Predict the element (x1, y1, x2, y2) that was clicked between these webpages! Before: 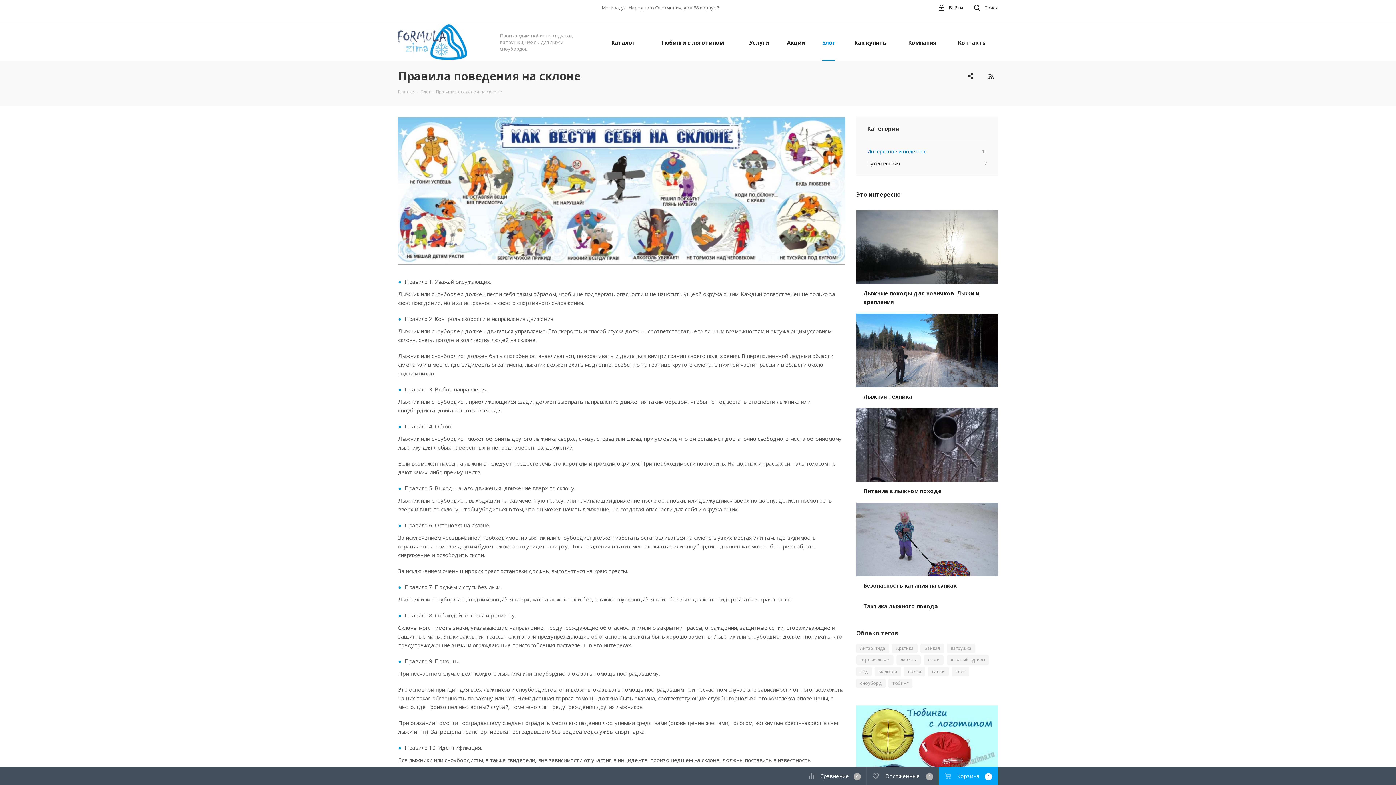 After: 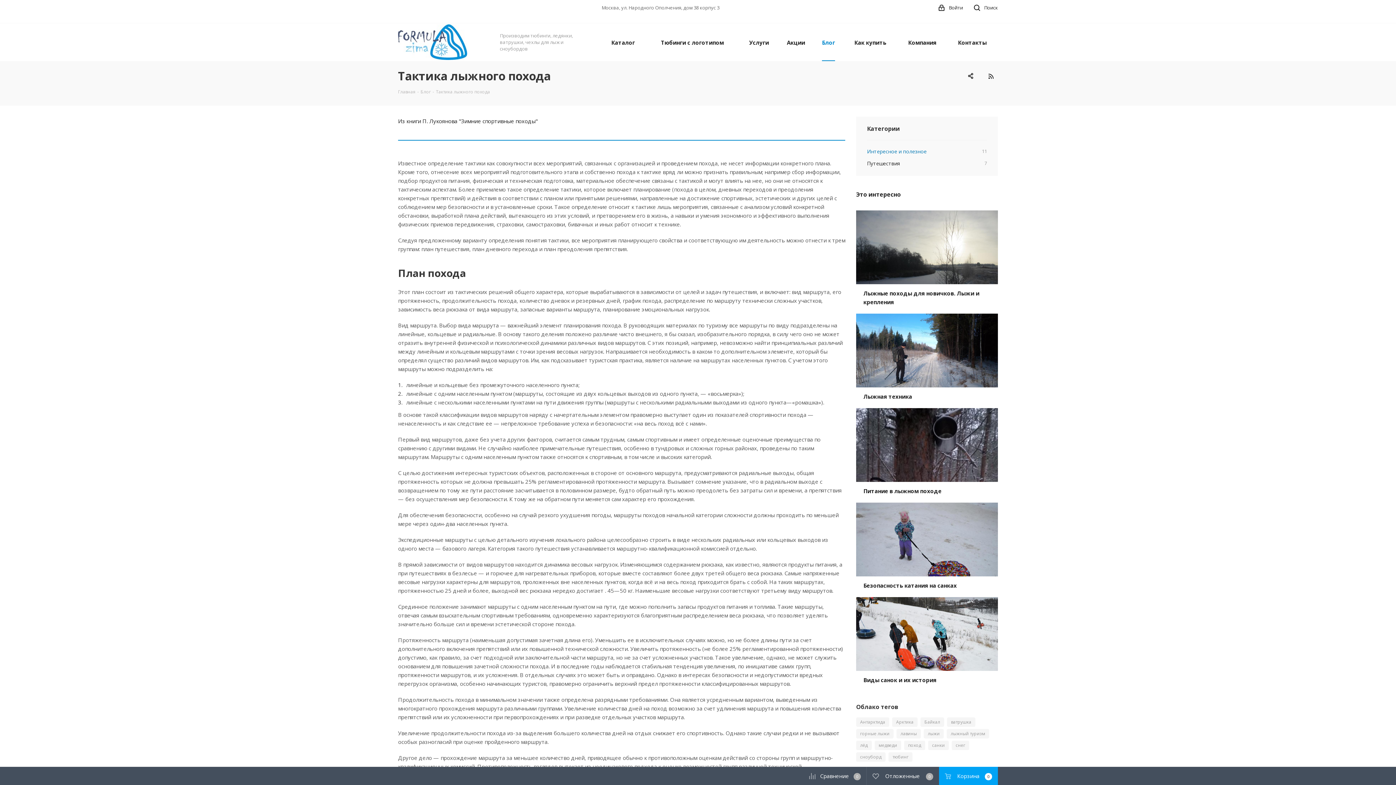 Action: label: Тактика лыжного похода bbox: (856, 597, 998, 618)